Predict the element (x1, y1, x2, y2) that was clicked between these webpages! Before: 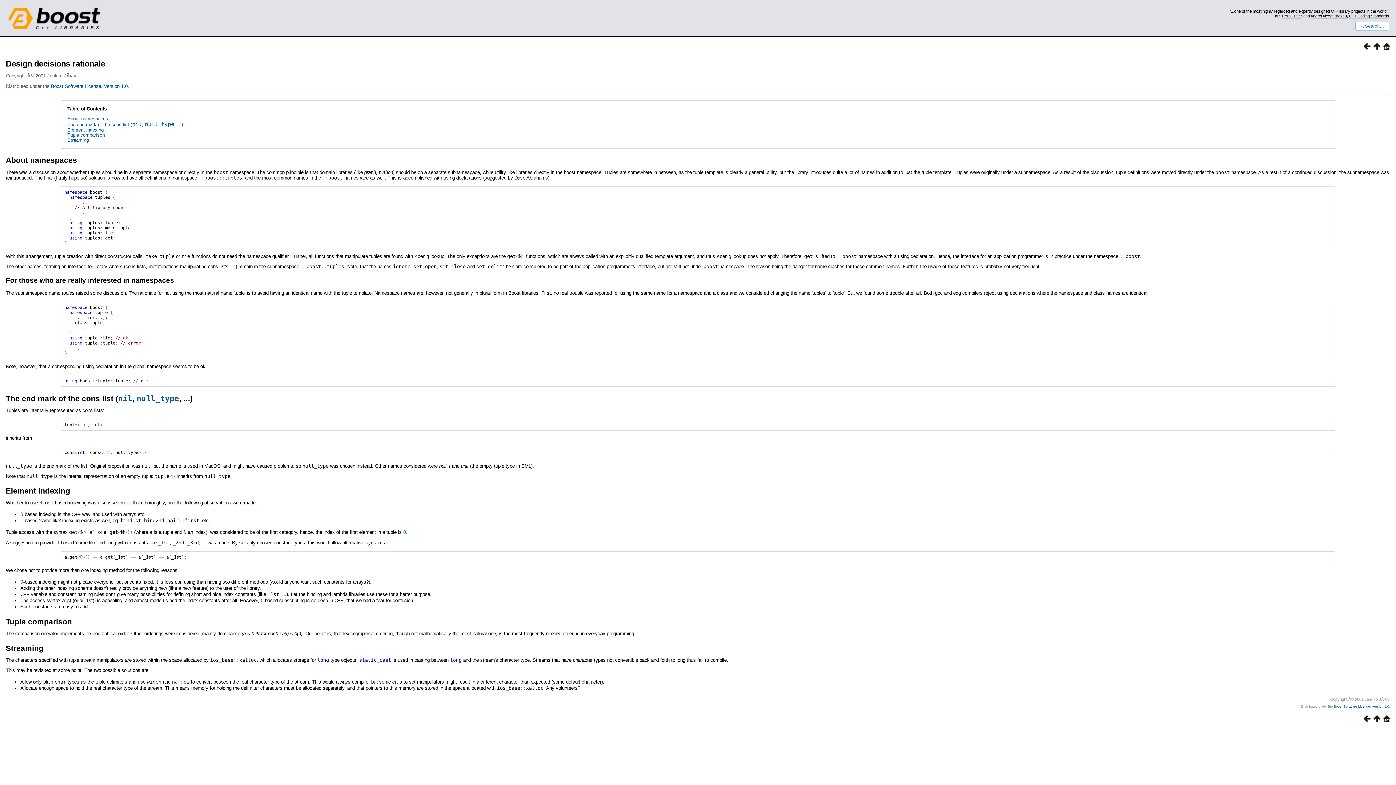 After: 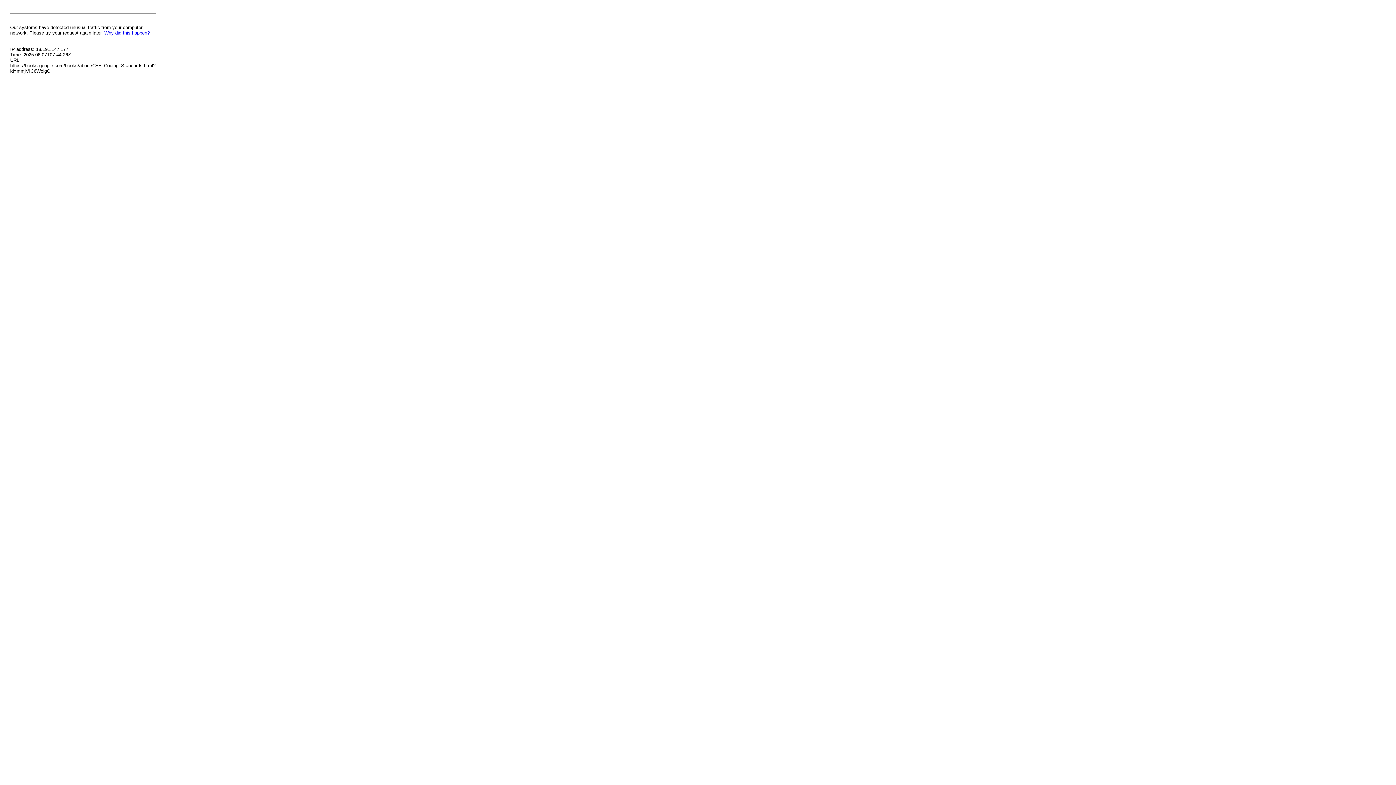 Action: bbox: (1349, 13, 1389, 18) label: C++ Coding Standards